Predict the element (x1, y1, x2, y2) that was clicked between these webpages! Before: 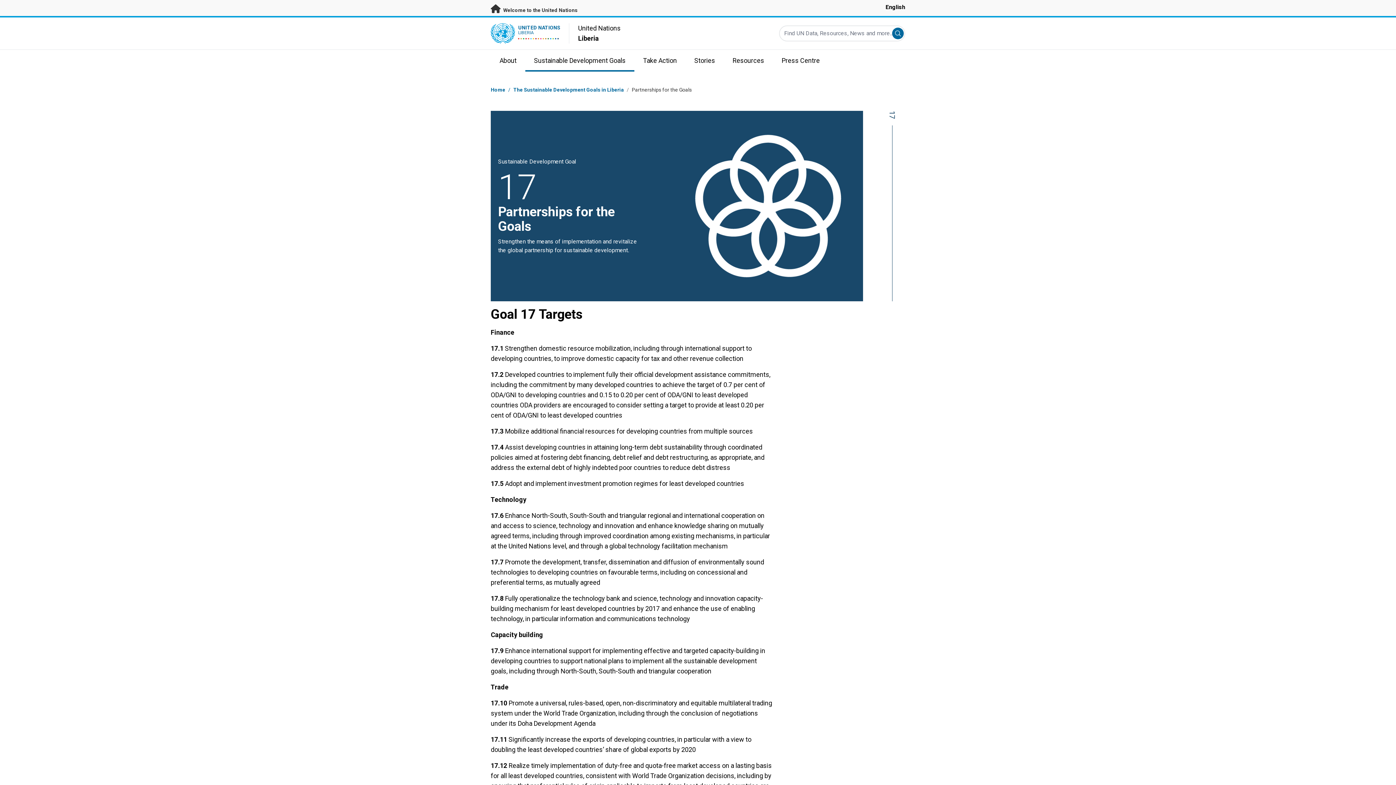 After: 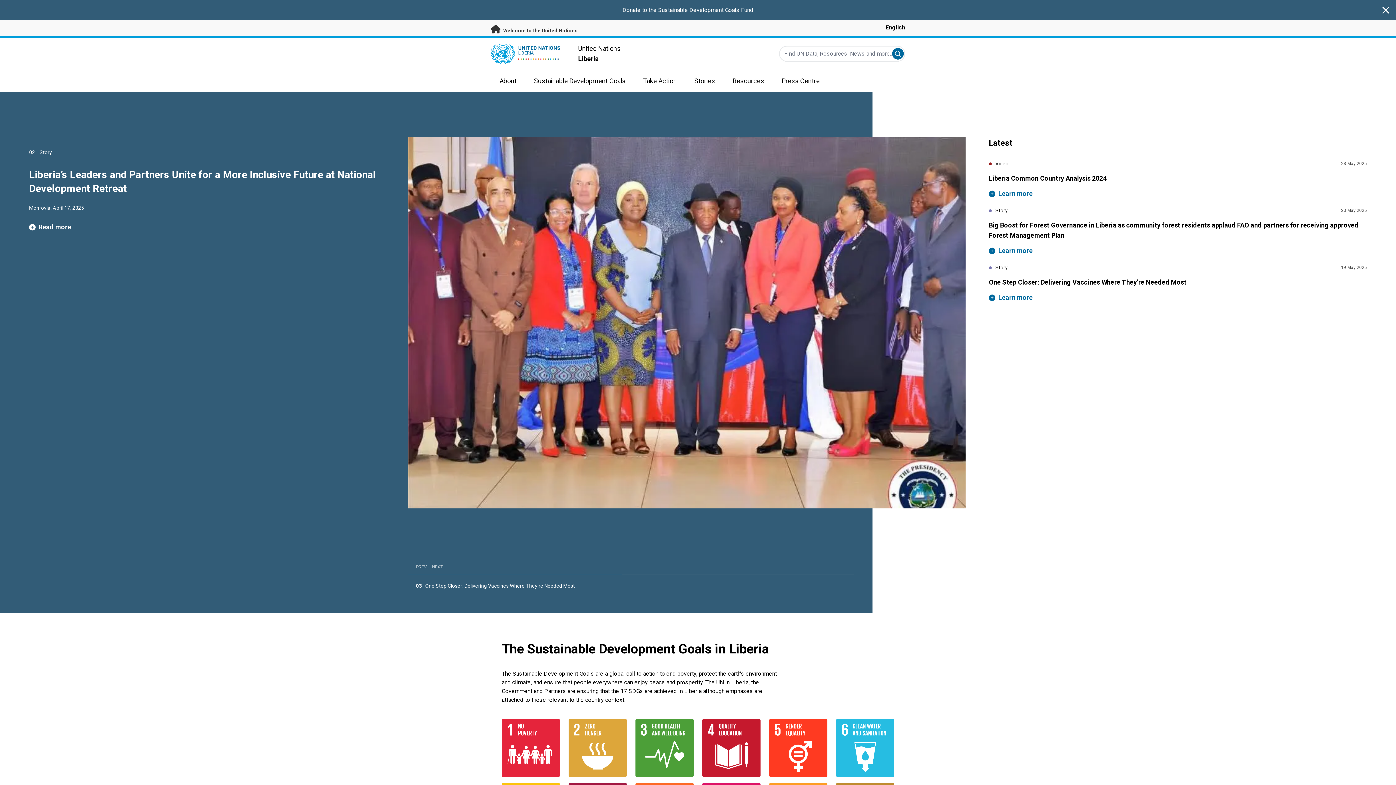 Action: bbox: (518, 23, 560, 35) label: UNITED NATIONS
LIBERIA